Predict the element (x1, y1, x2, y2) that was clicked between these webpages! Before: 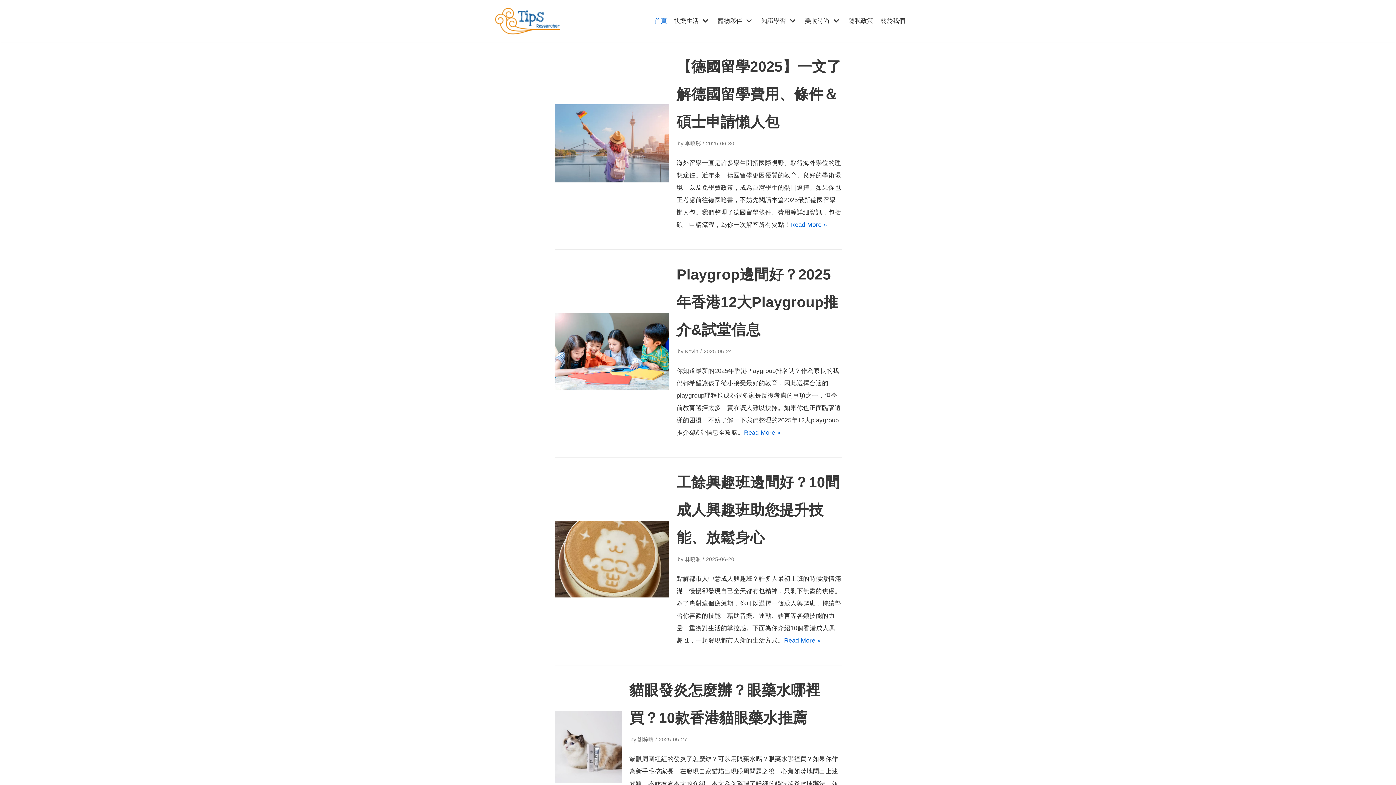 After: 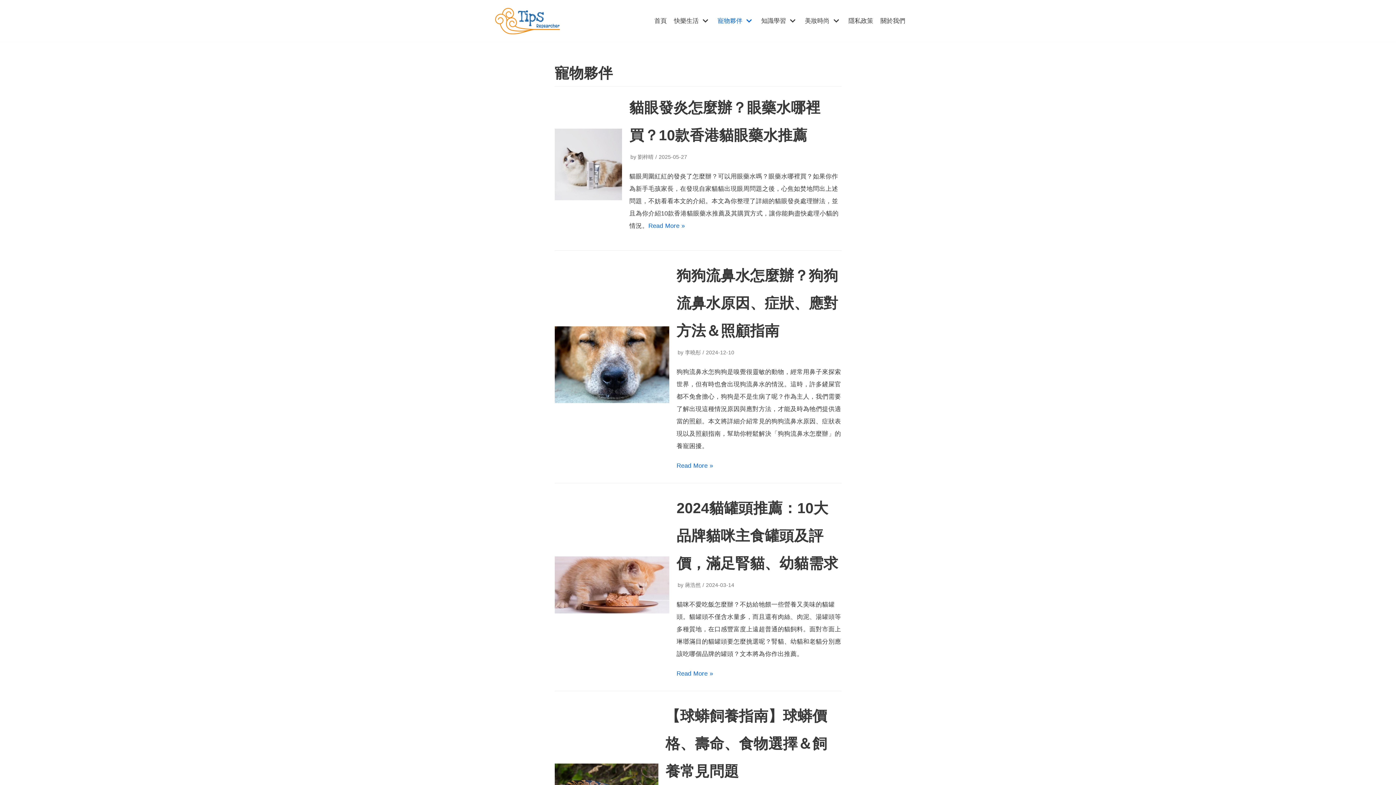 Action: label: 寵物夥伴 bbox: (717, 16, 754, 25)